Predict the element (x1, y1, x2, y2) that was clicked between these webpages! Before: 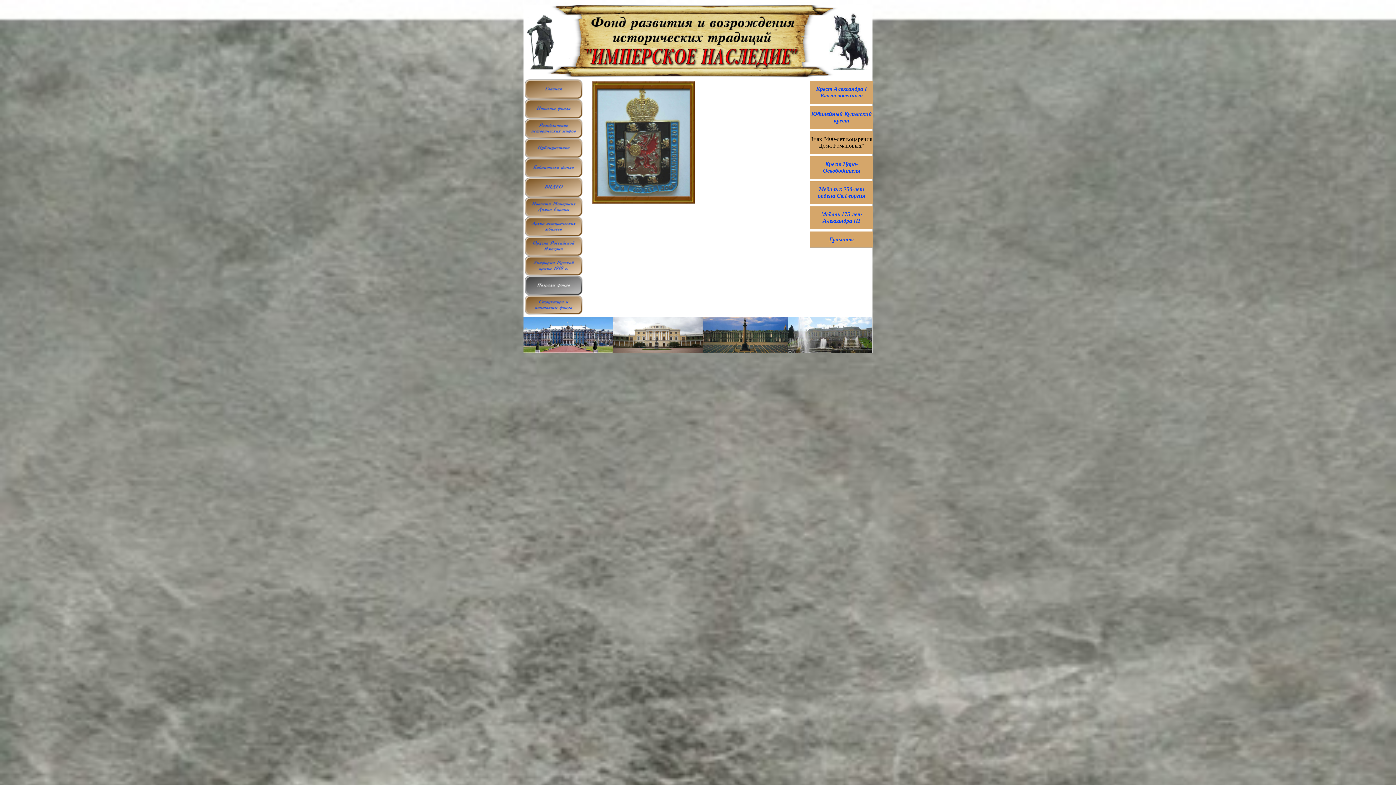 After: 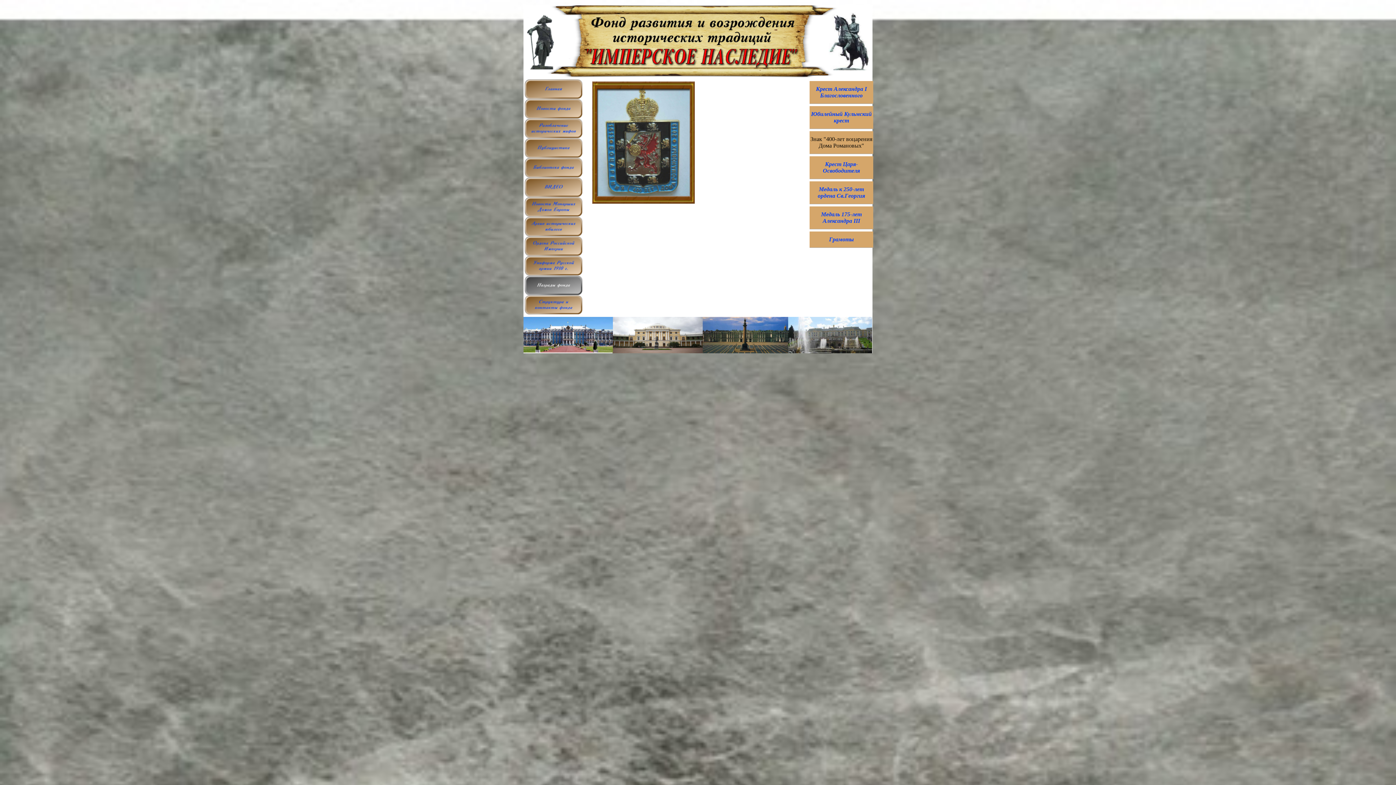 Action: label: Знак "400-лет воцарения Дома Романовых" bbox: (809, 131, 873, 153)